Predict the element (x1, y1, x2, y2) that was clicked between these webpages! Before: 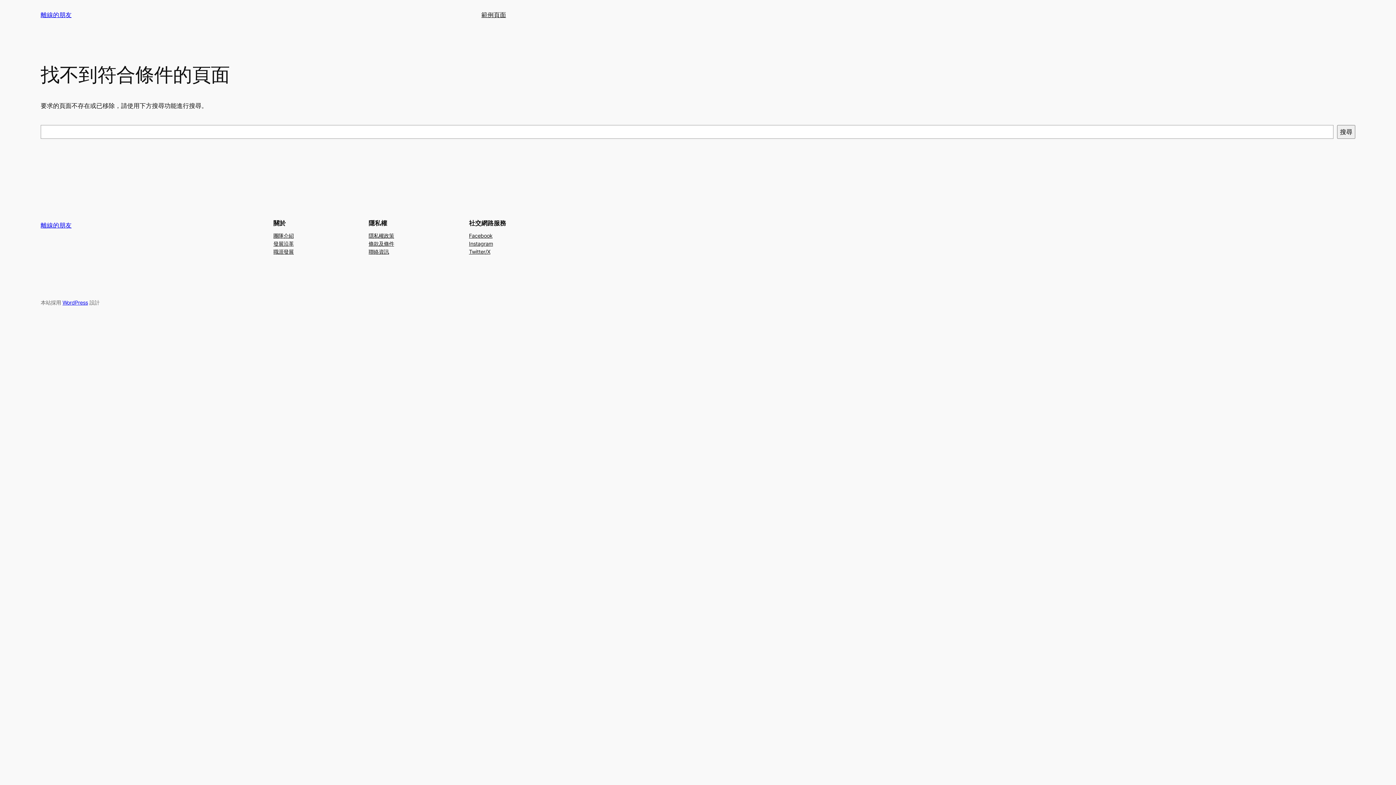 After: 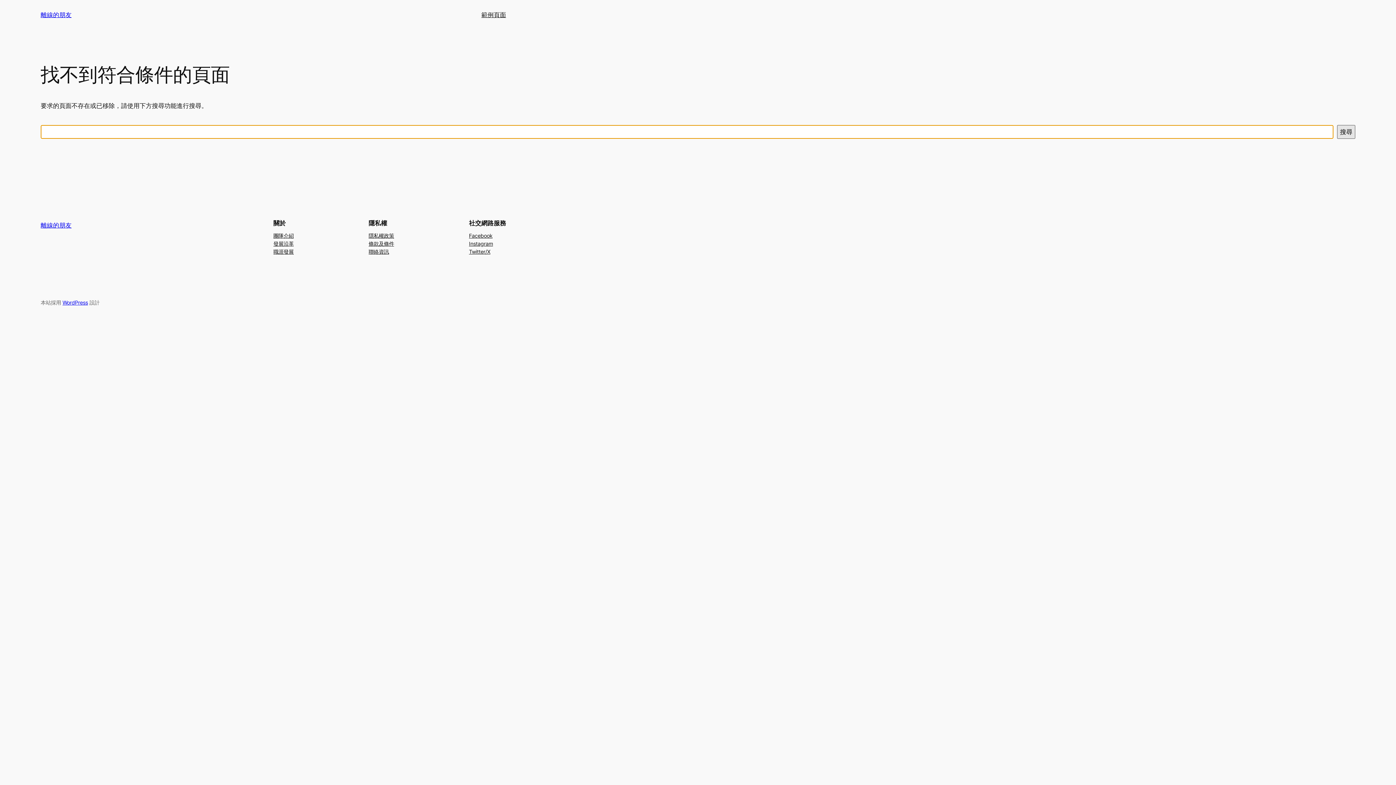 Action: bbox: (1337, 125, 1355, 138) label: 搜尋